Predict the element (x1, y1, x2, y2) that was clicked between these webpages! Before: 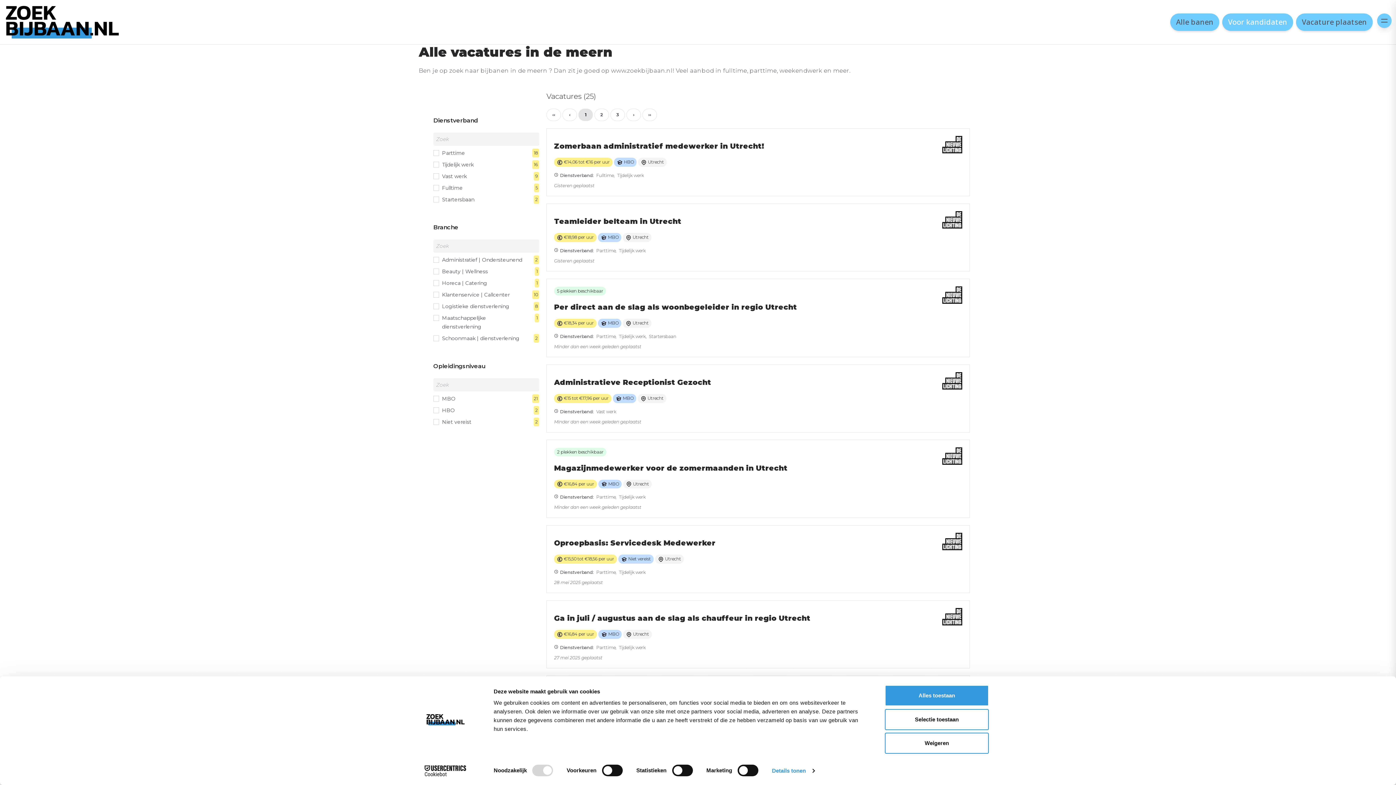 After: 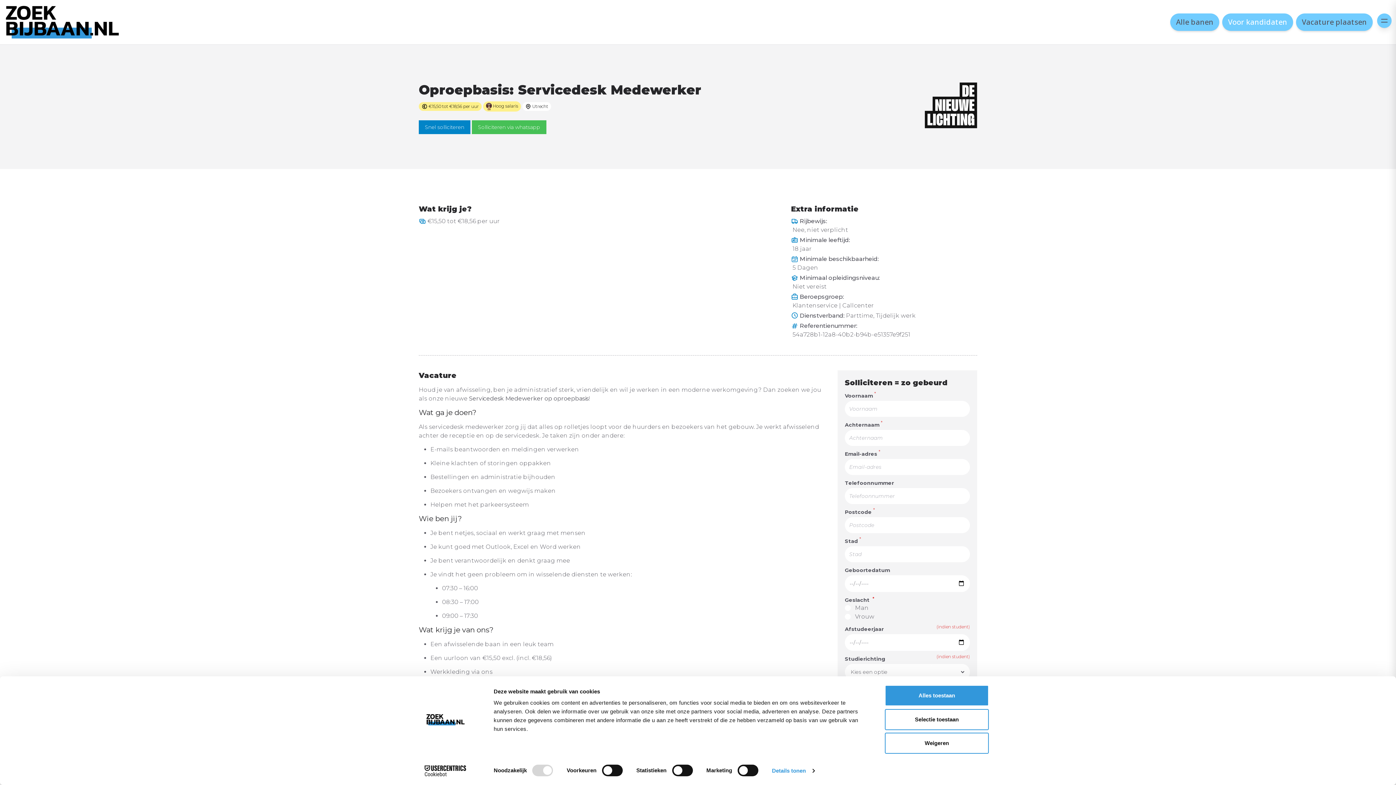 Action: label: Oproepbasis: Servicedesk Medewerker
 €15,50 tot €18,56 per uur
 Niet vereist
 Utrecht


Dienstverband: Parttime, Tijdelijk werk
28 mei 2025 geplaatst bbox: (546, 525, 970, 593)